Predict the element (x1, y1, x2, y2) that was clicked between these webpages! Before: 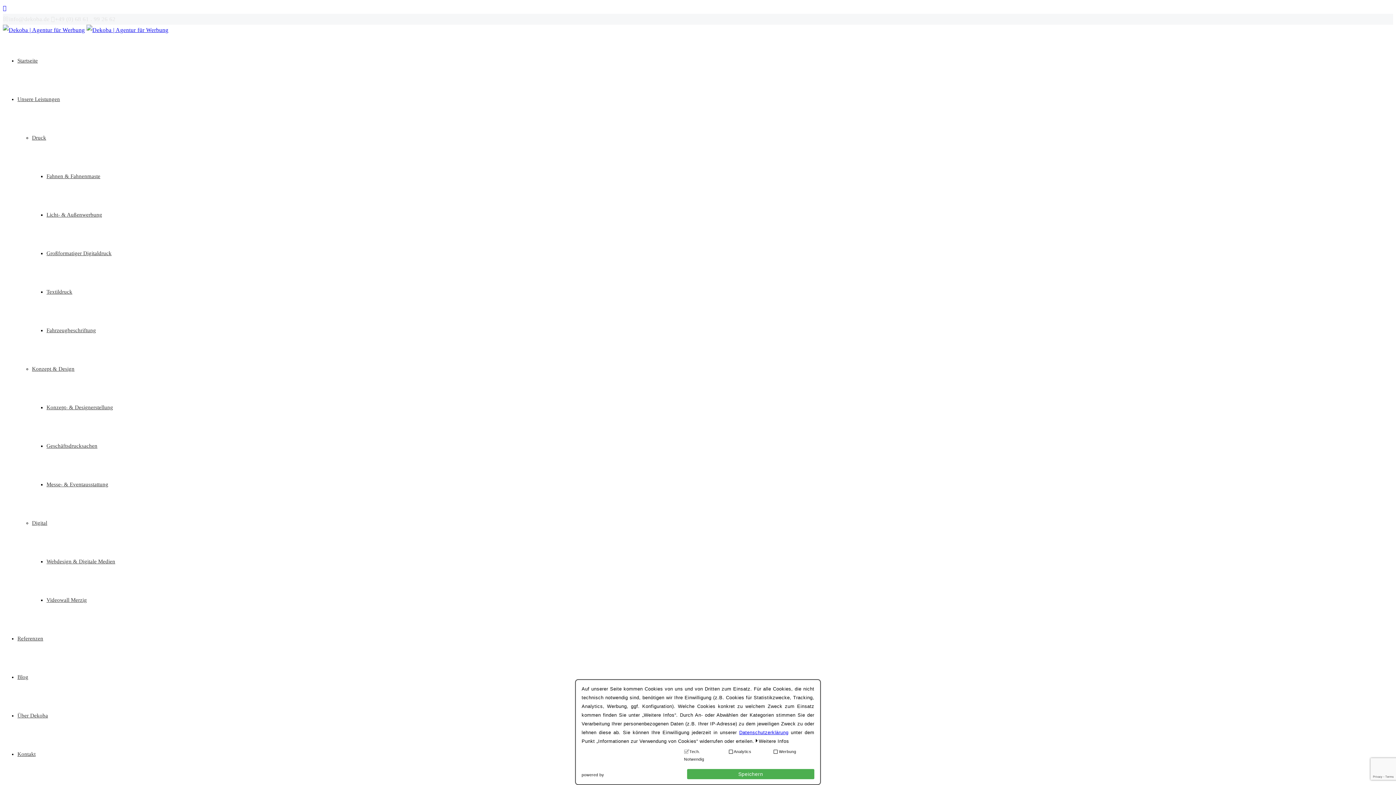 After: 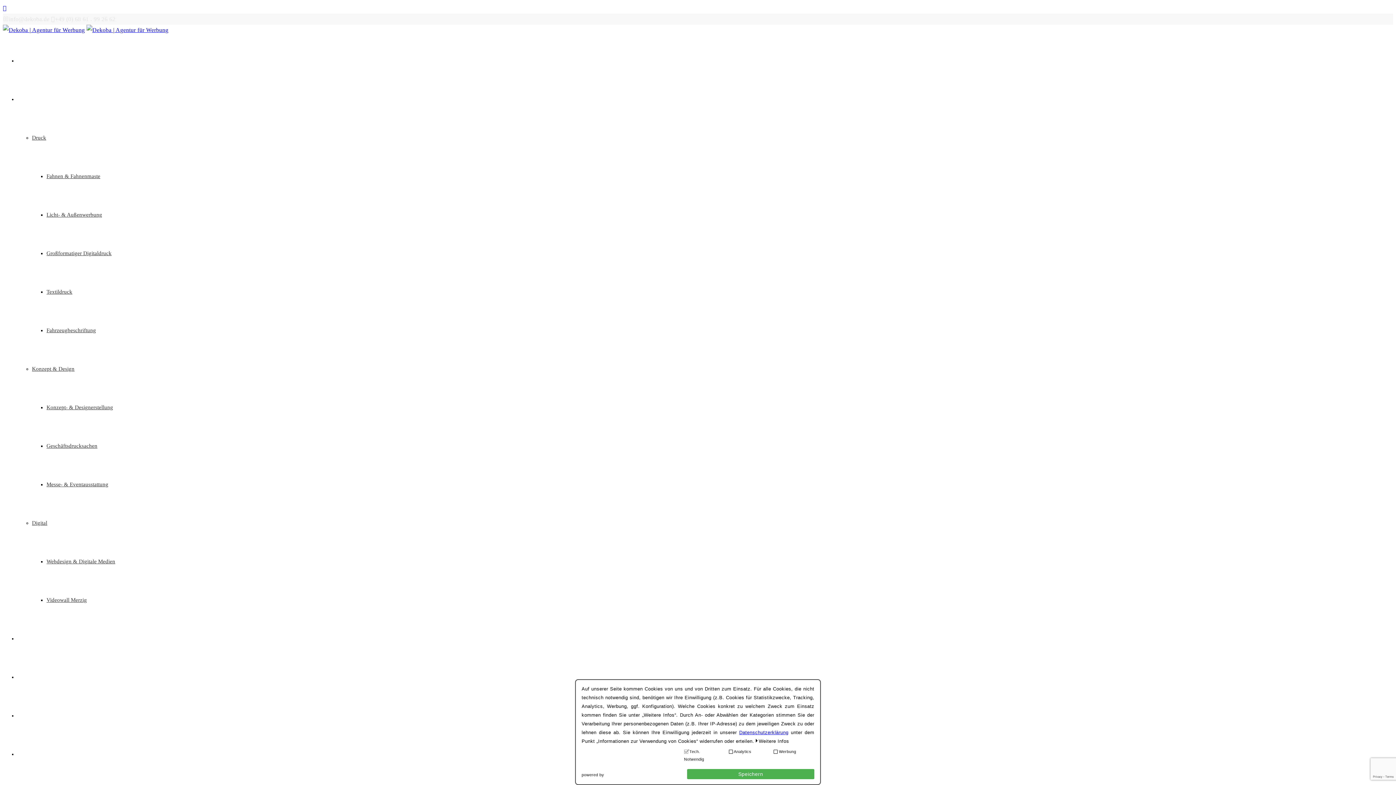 Action: label: Über Dekoba bbox: (17, 713, 48, 718)